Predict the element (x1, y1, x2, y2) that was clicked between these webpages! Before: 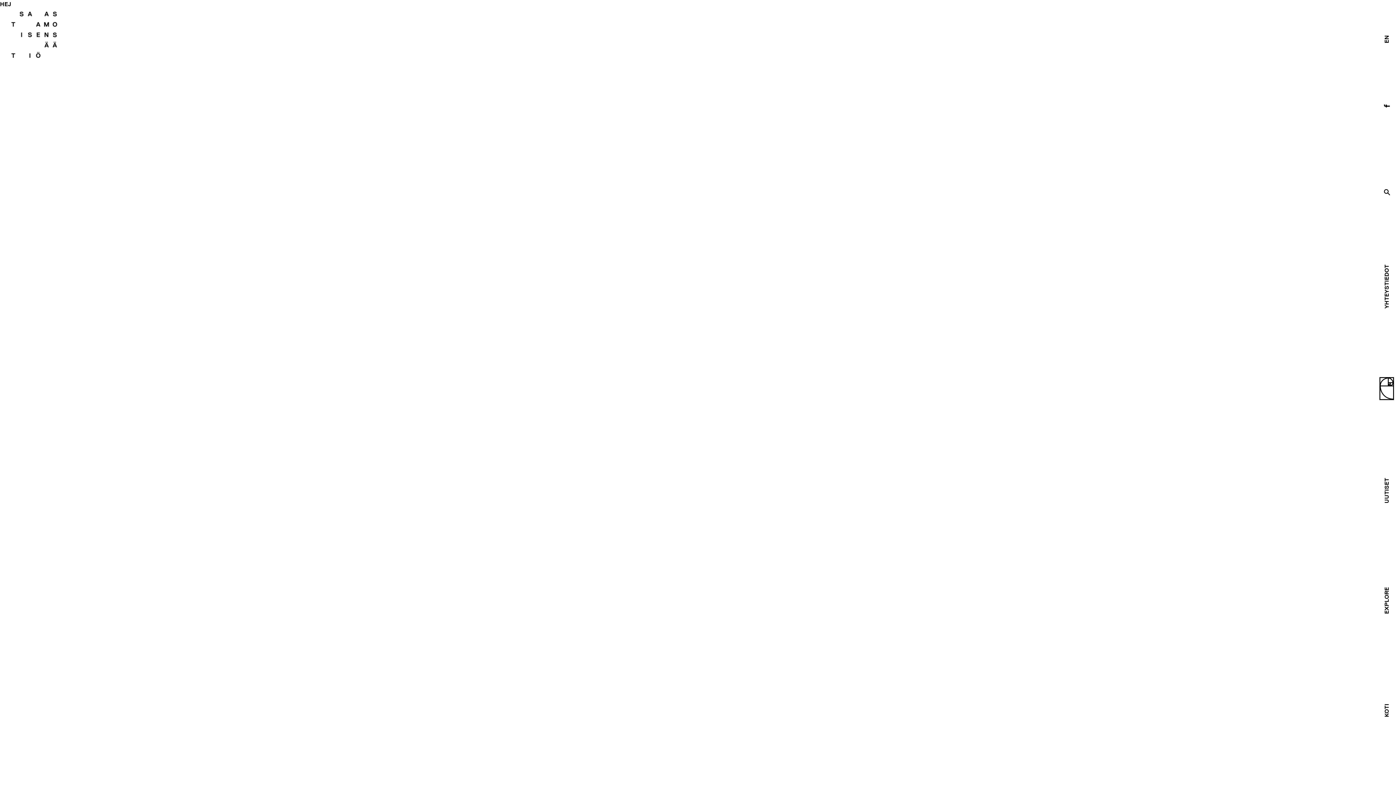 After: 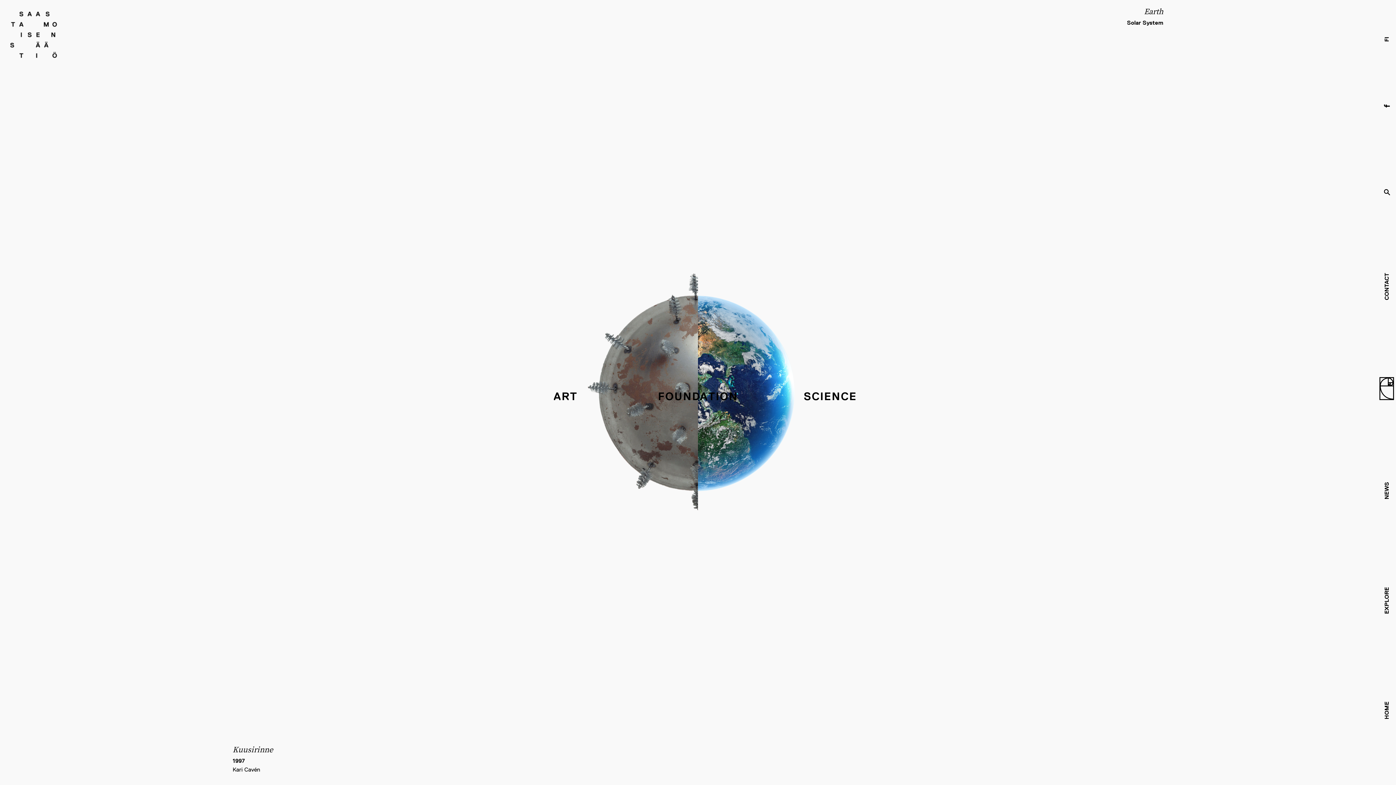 Action: bbox: (1382, 31, 1392, 46) label: EN